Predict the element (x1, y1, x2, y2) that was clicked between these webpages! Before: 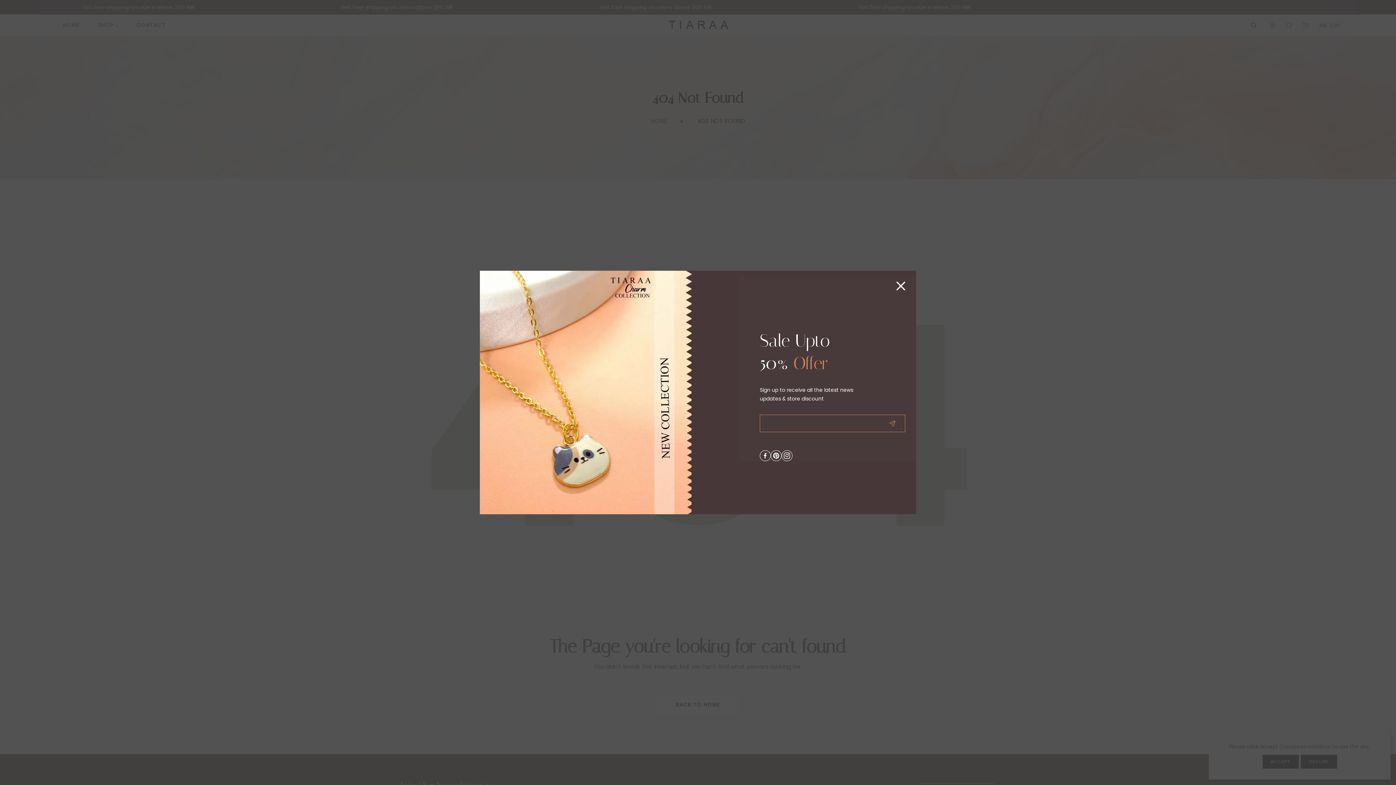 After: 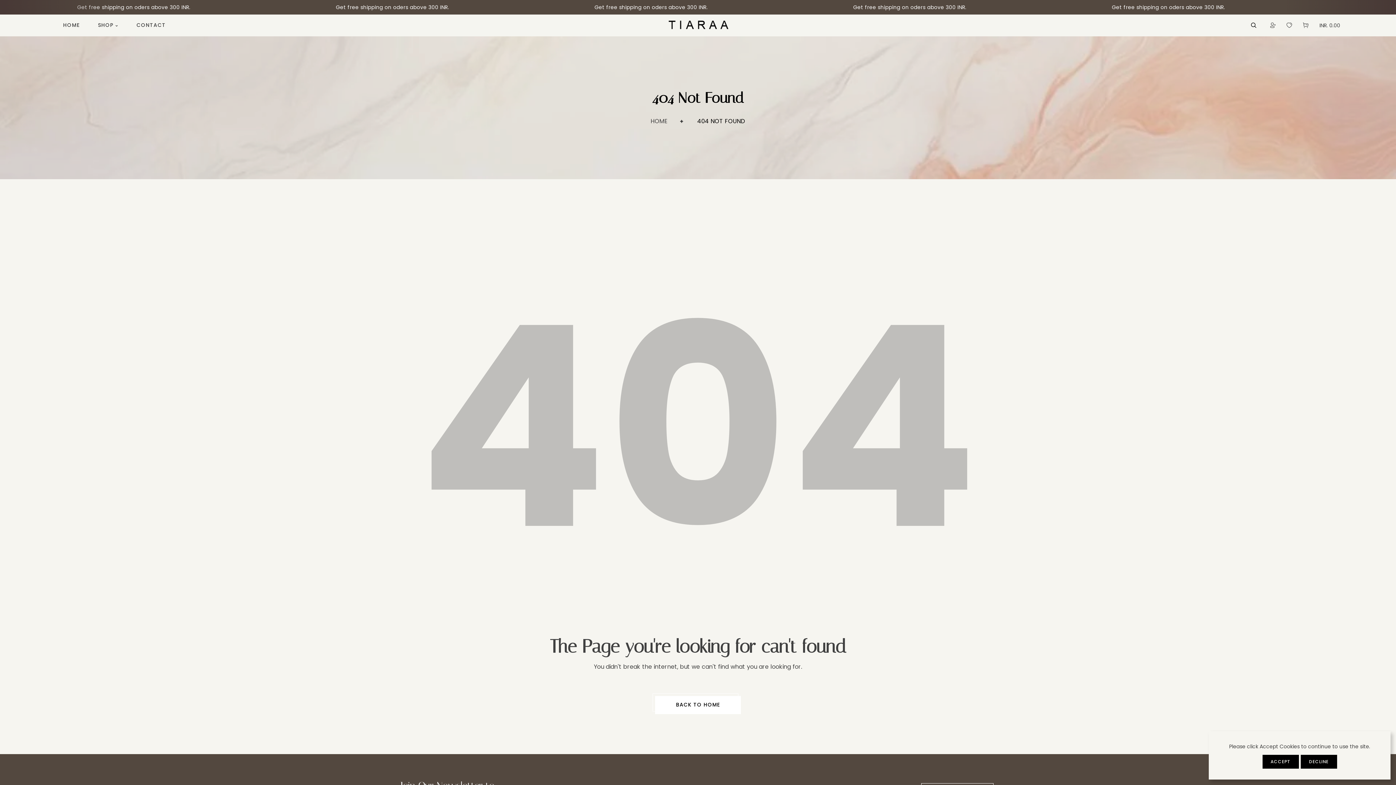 Action: bbox: (896, 281, 905, 293)